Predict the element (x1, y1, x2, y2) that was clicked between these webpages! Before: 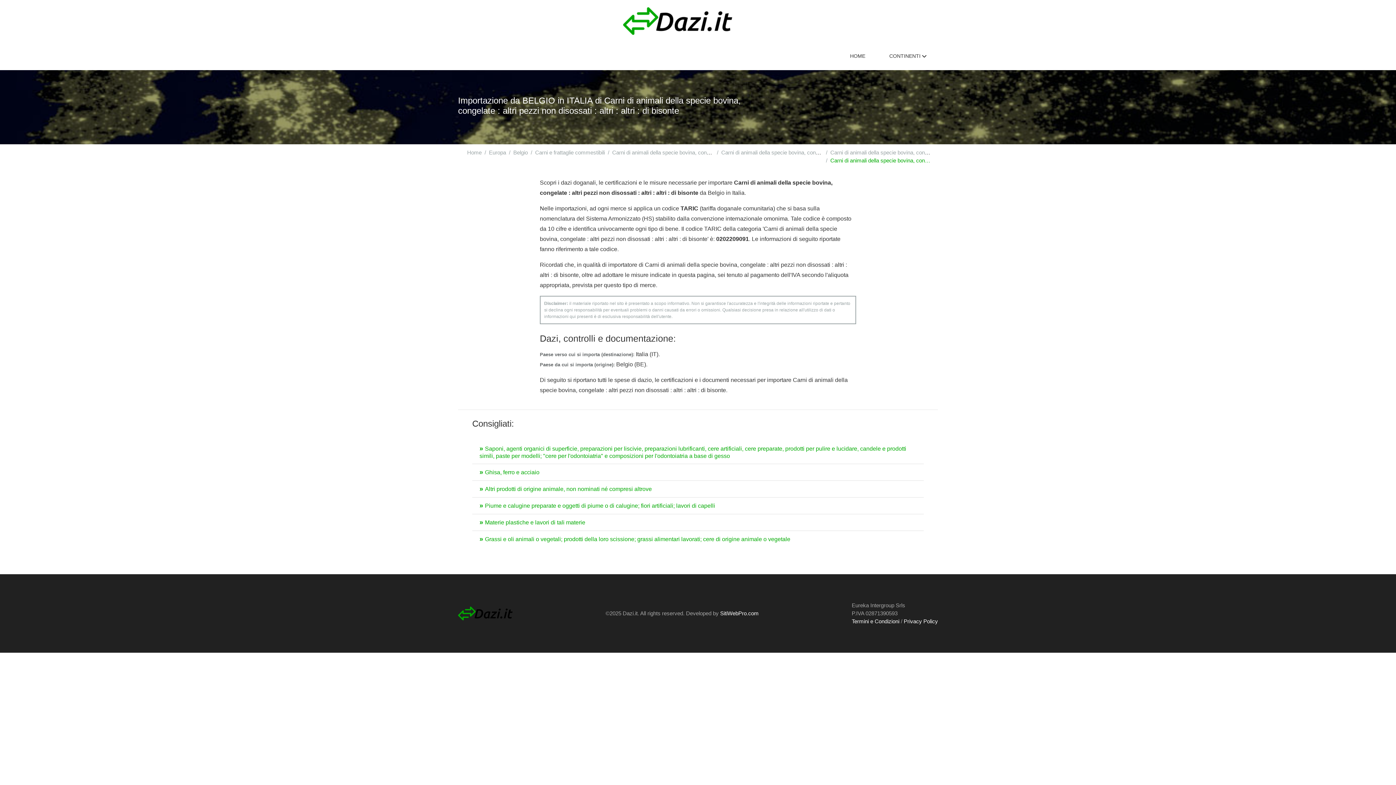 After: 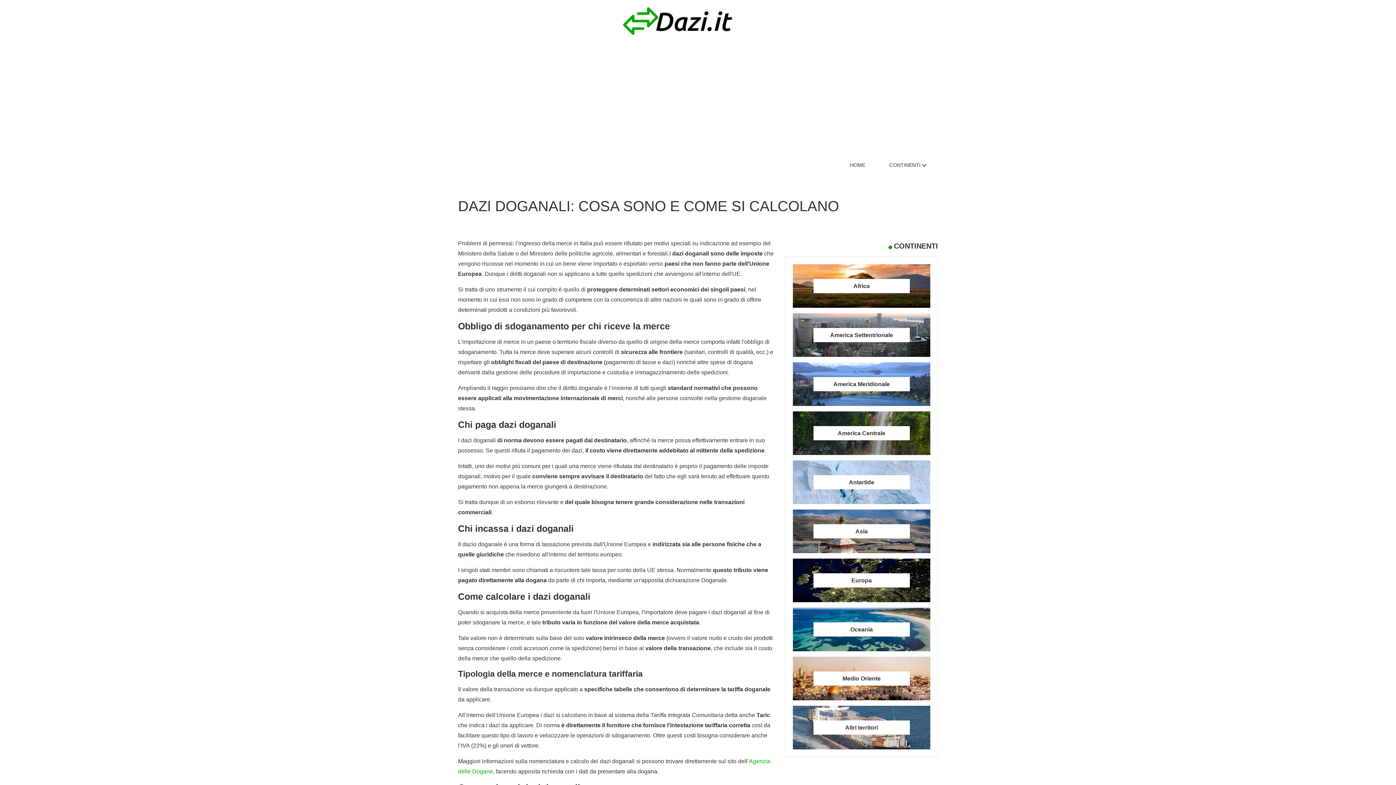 Action: bbox: (623, 17, 732, 23)